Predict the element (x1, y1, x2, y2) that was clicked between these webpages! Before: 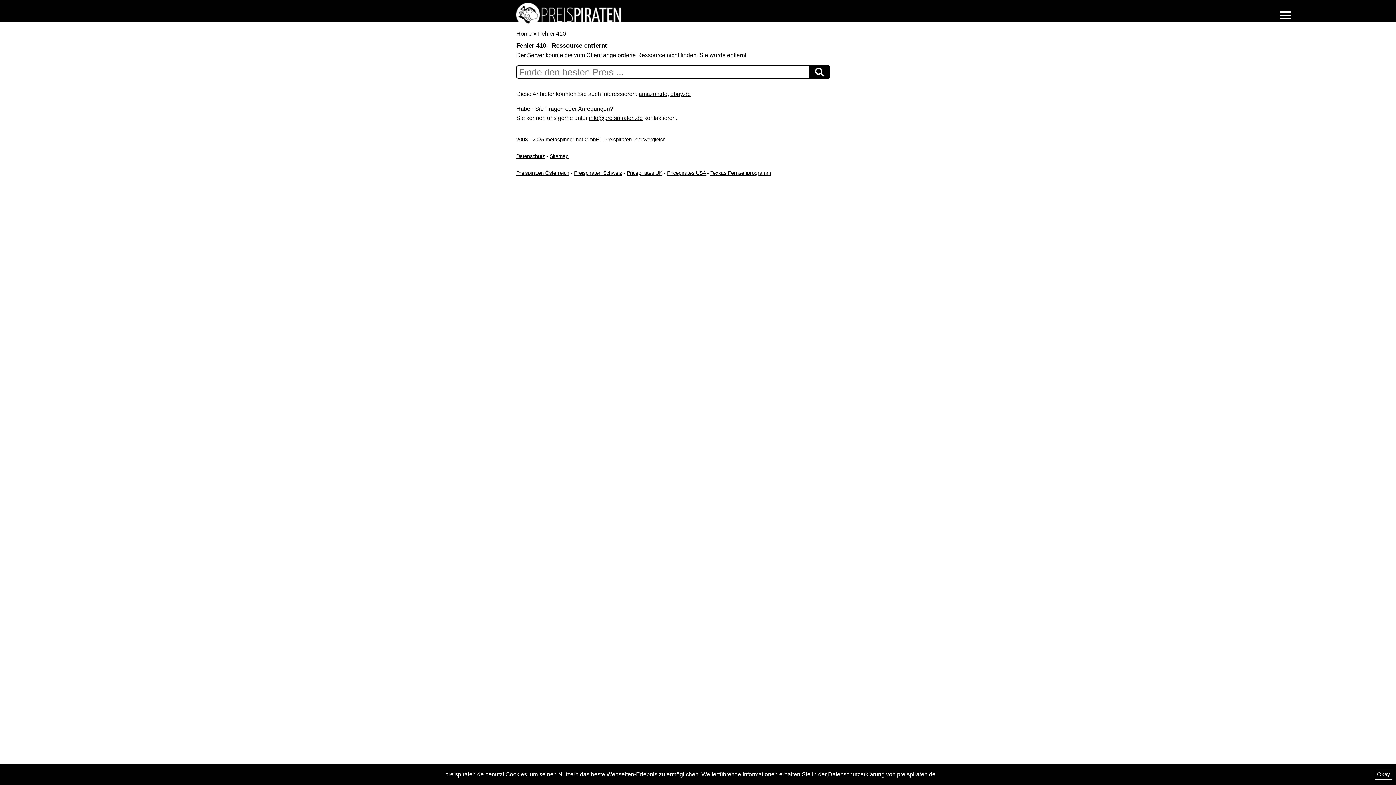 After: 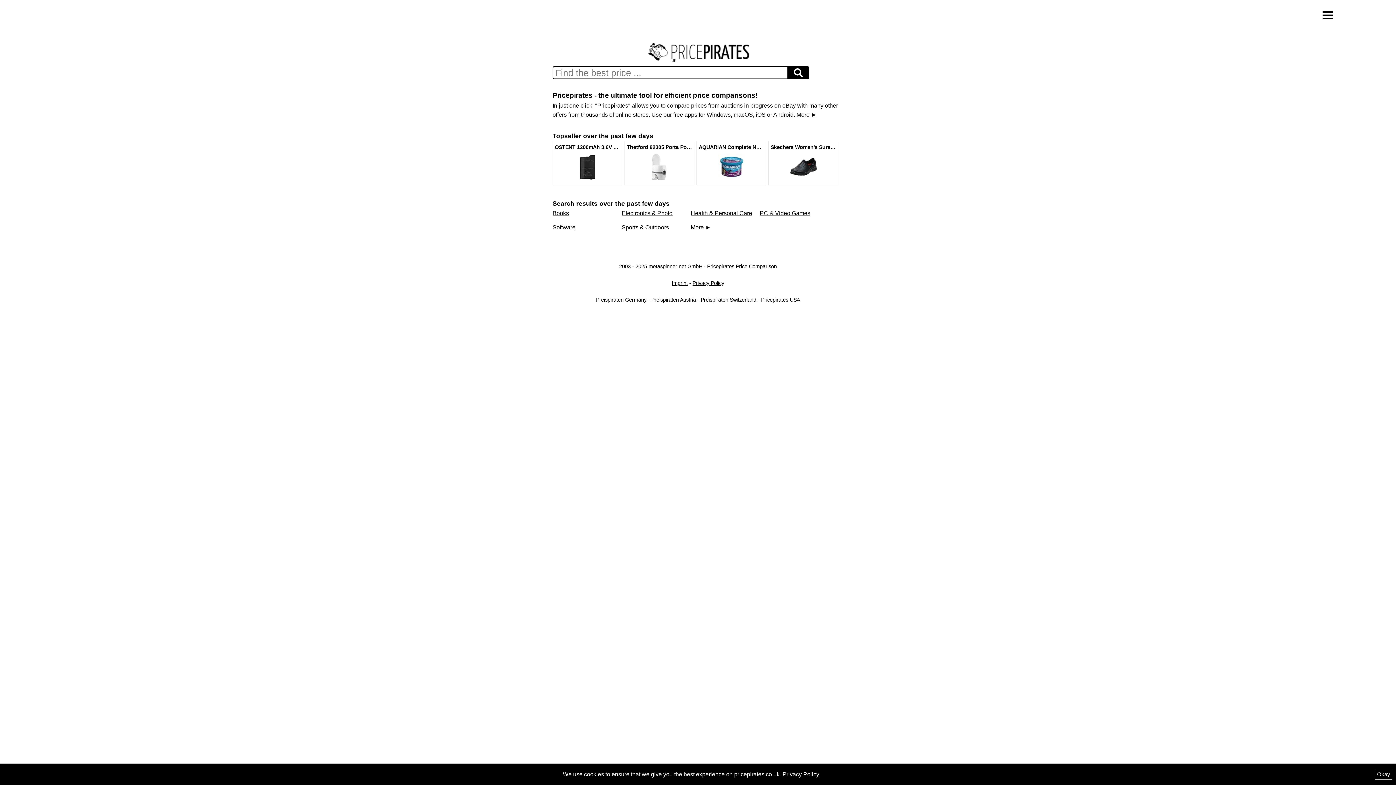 Action: label: Pricepirates UK bbox: (626, 170, 662, 176)